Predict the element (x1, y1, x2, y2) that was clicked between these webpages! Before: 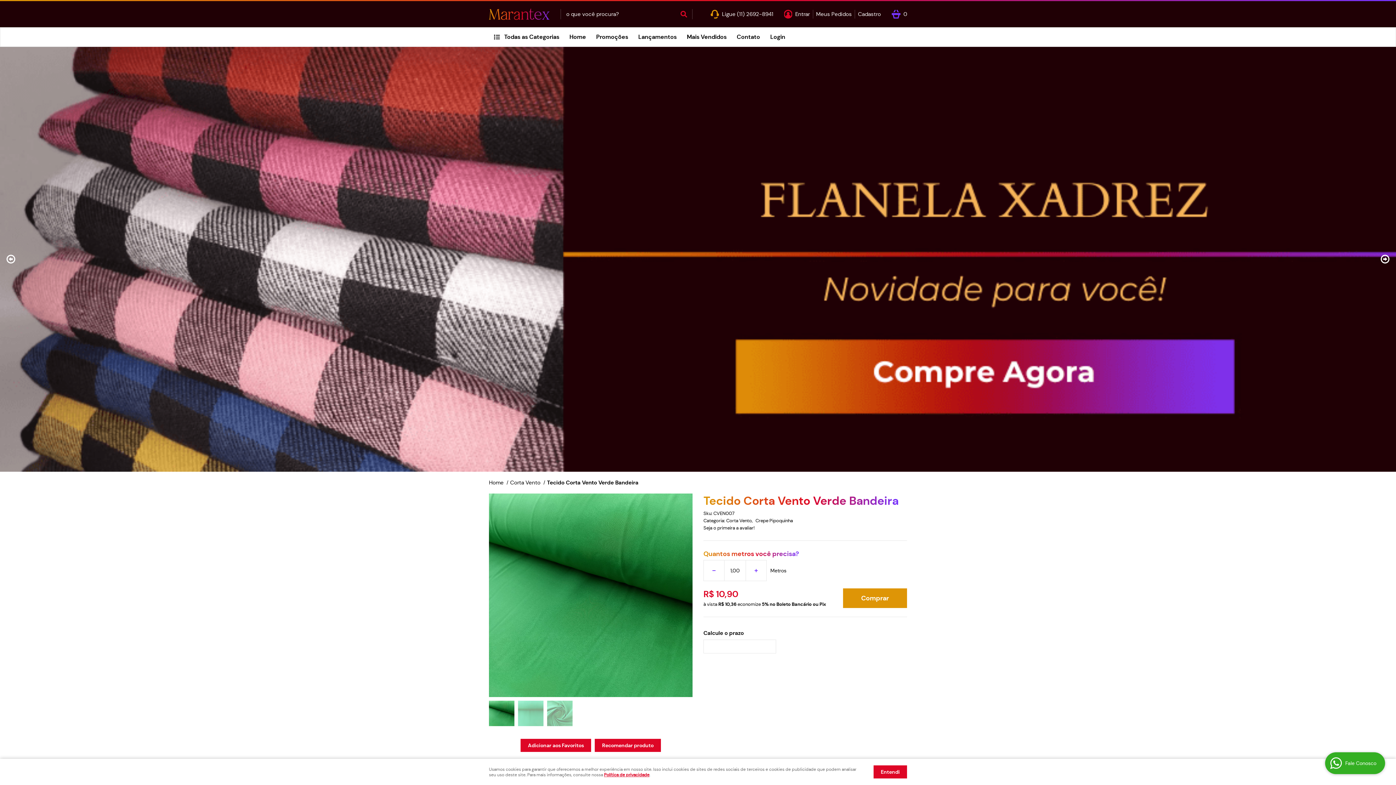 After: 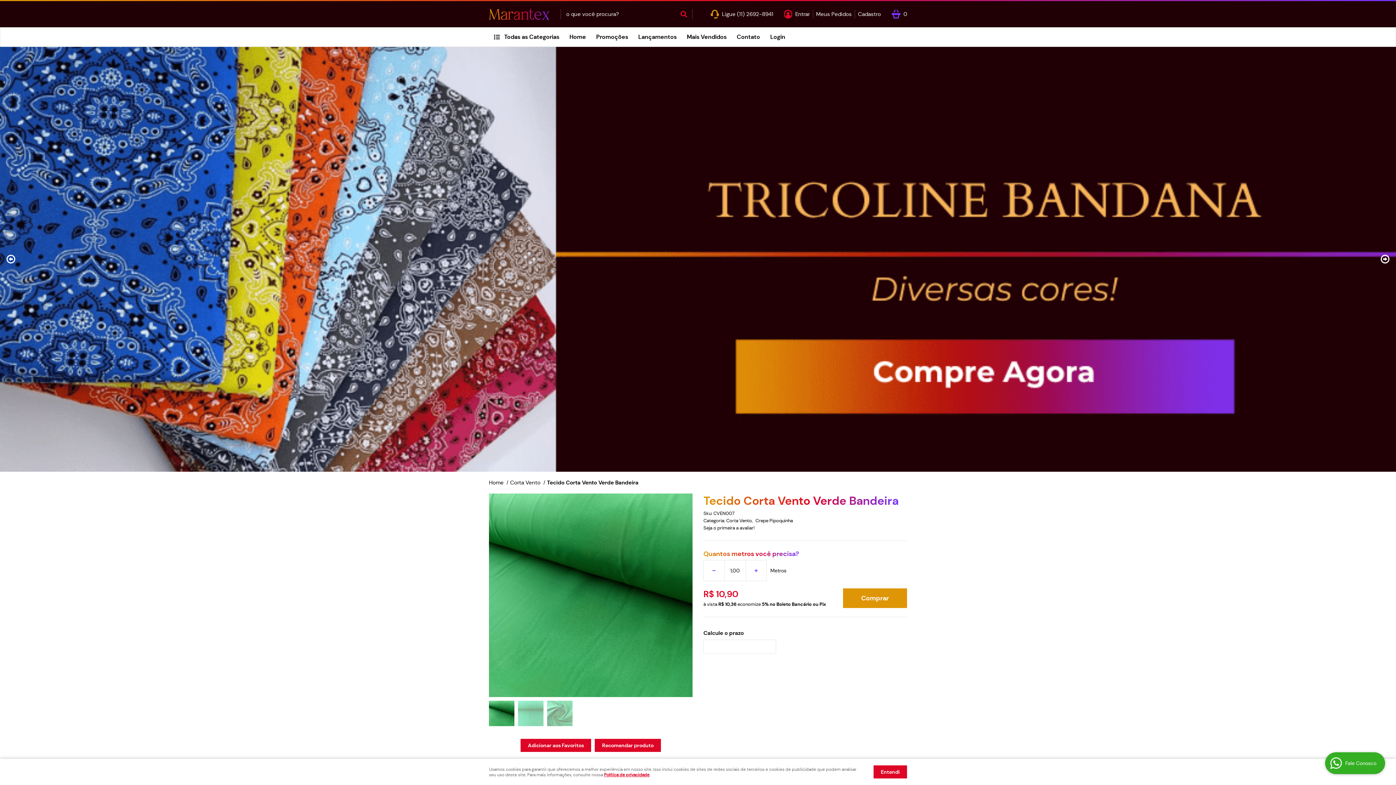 Action: bbox: (1378, 252, 1392, 266)